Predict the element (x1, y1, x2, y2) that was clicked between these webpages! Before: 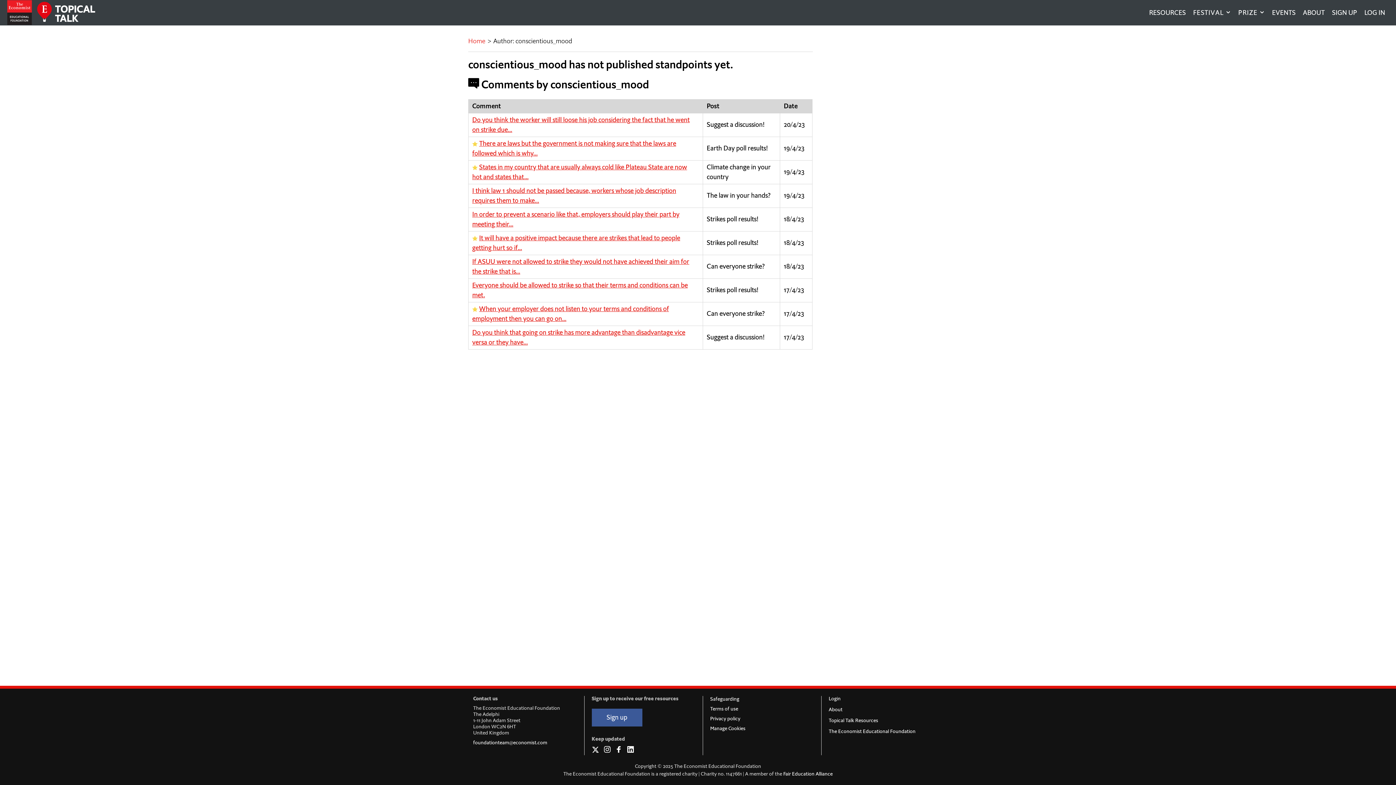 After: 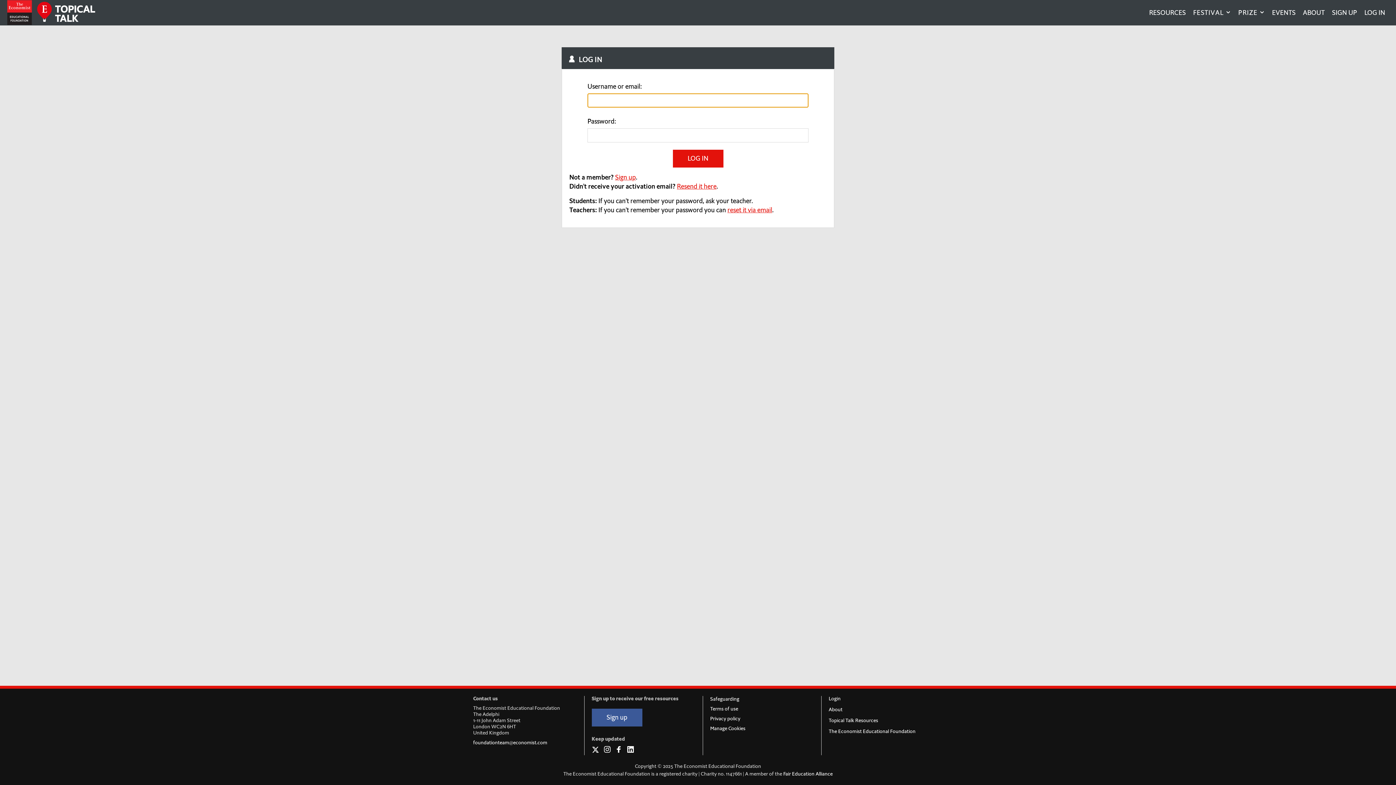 Action: bbox: (1364, 7, 1385, 17) label: Log in your account.